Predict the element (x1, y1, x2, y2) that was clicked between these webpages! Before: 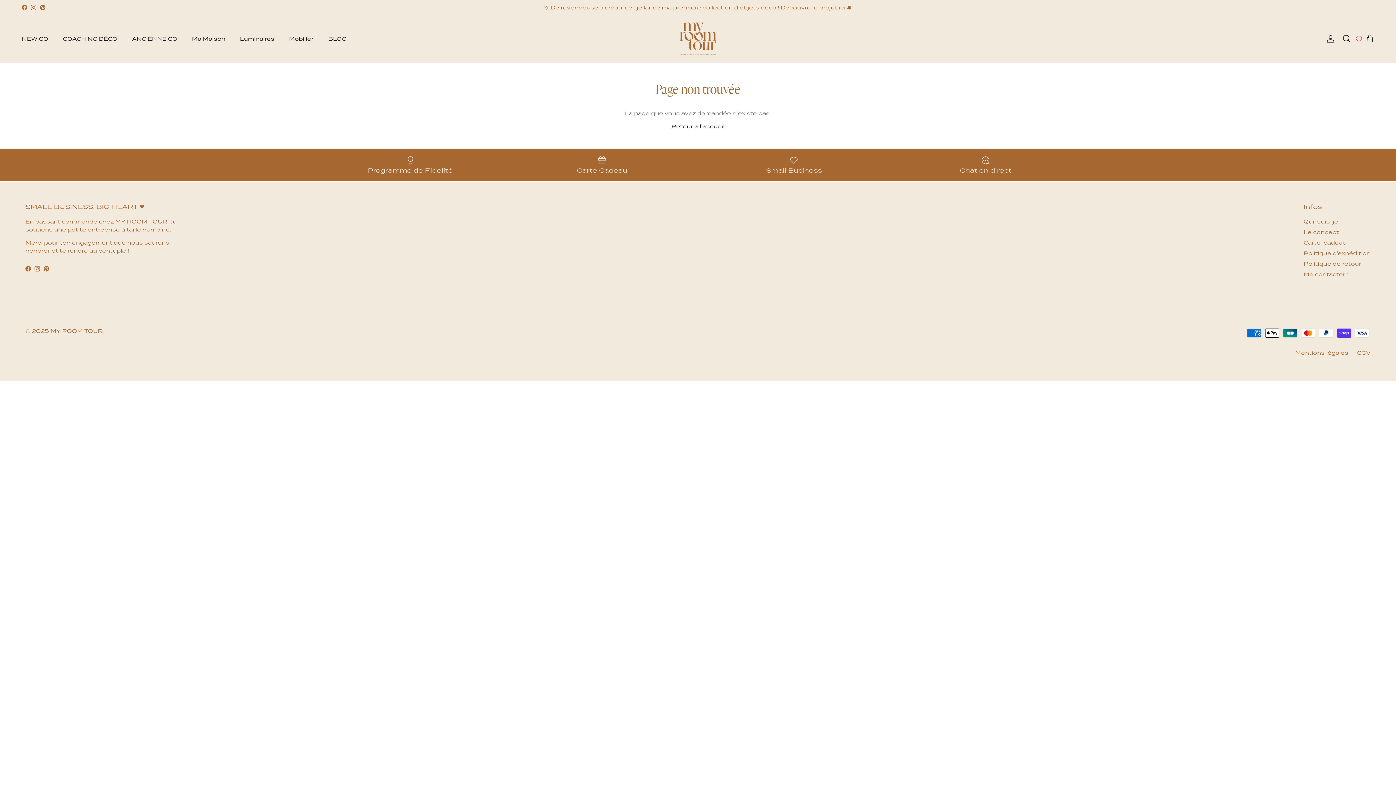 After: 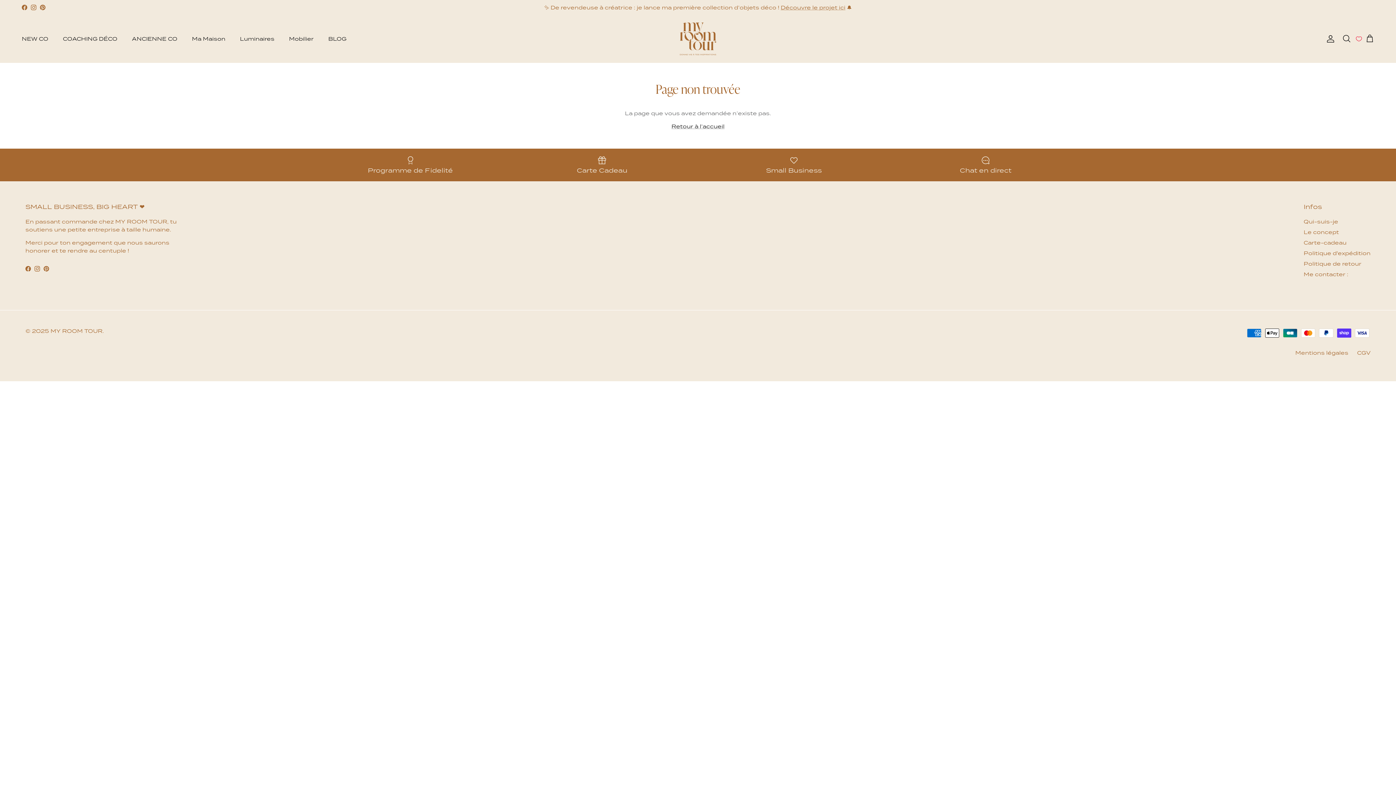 Action: bbox: (43, 266, 49, 271) label: Pinterest